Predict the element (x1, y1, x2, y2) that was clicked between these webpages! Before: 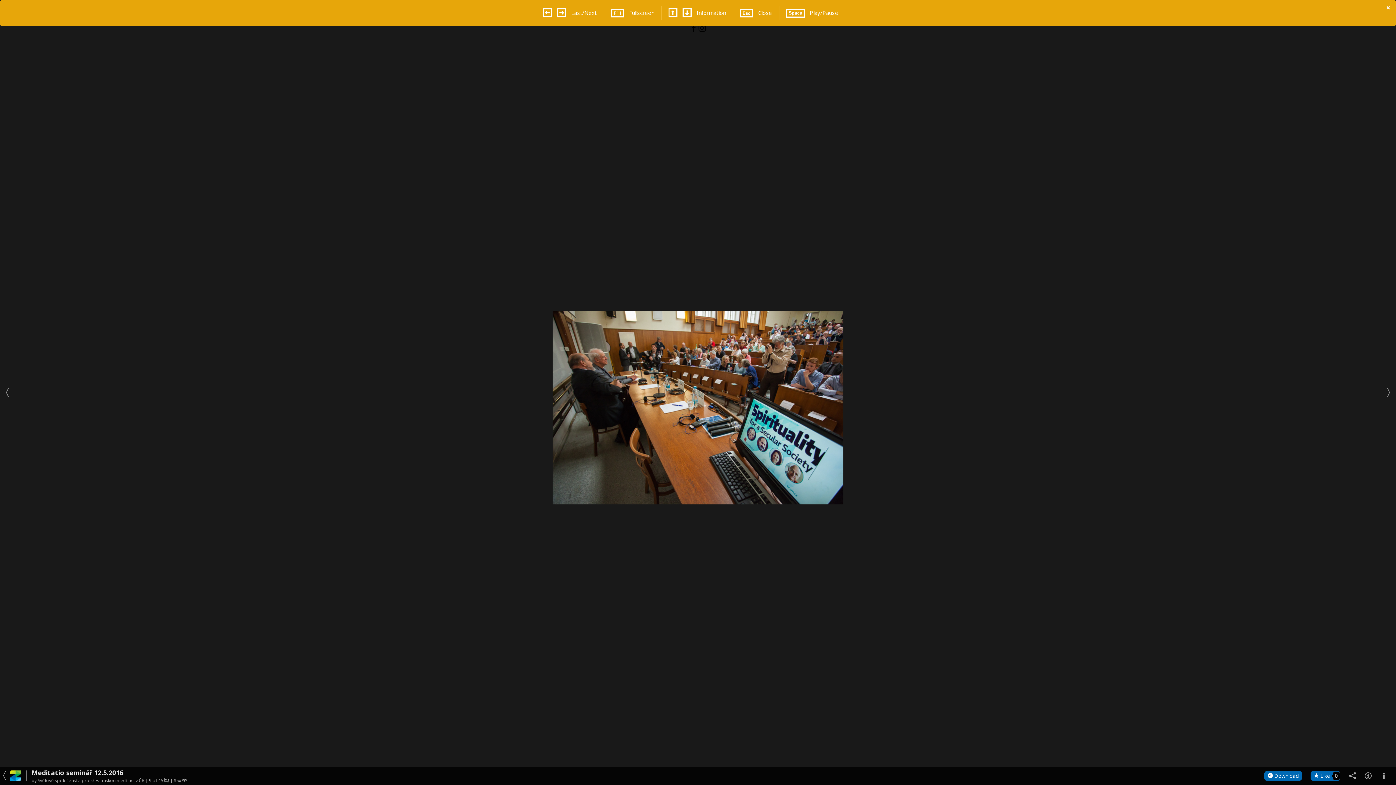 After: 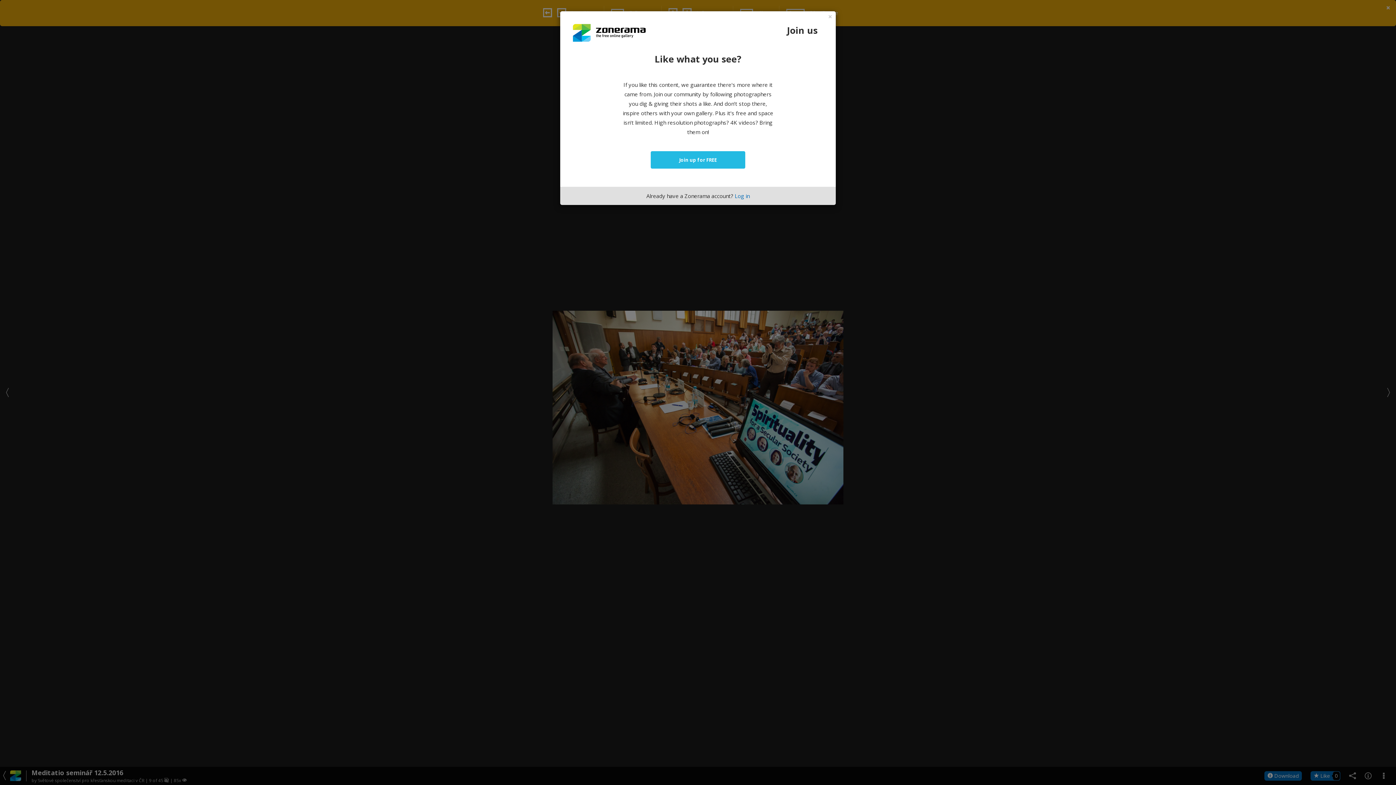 Action: bbox: (1310, 771, 1340, 781) label:  Like0